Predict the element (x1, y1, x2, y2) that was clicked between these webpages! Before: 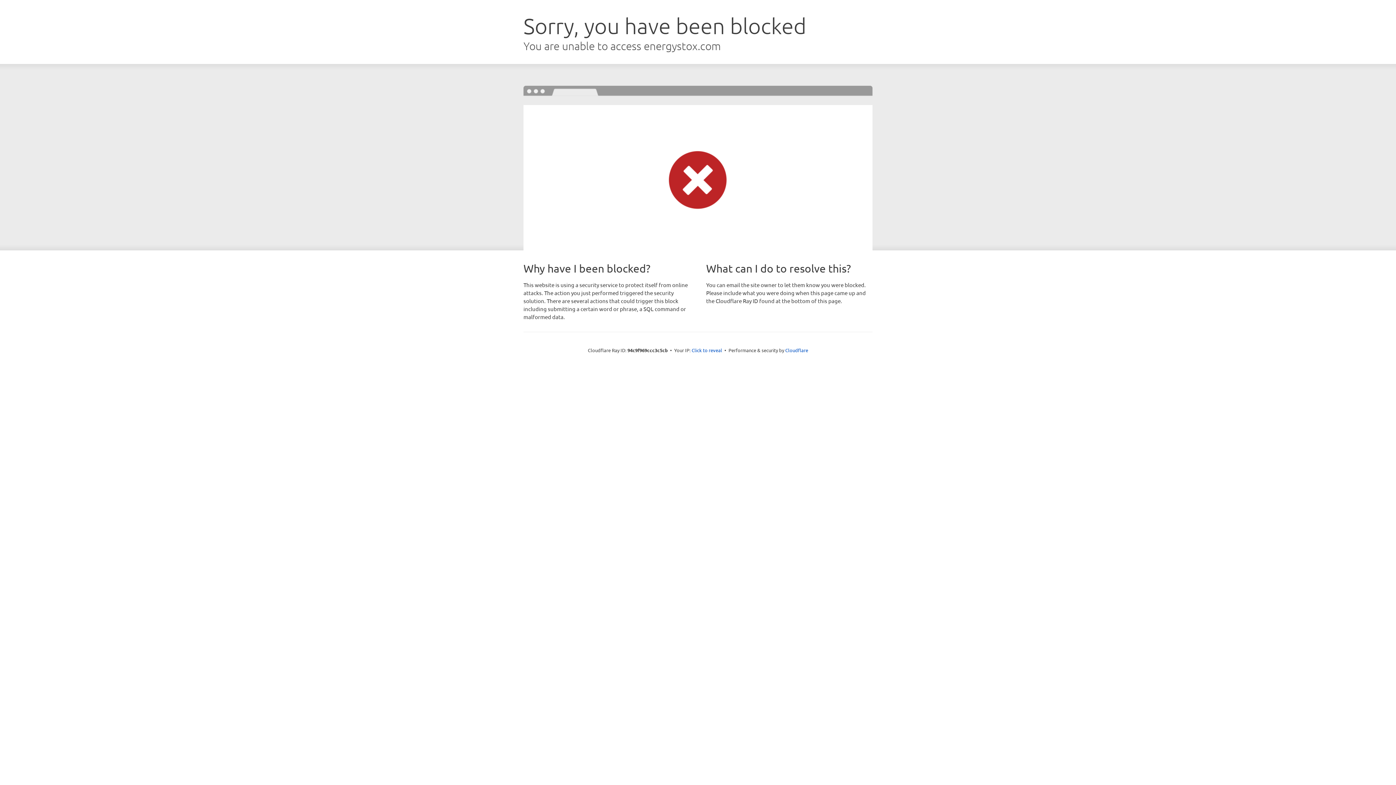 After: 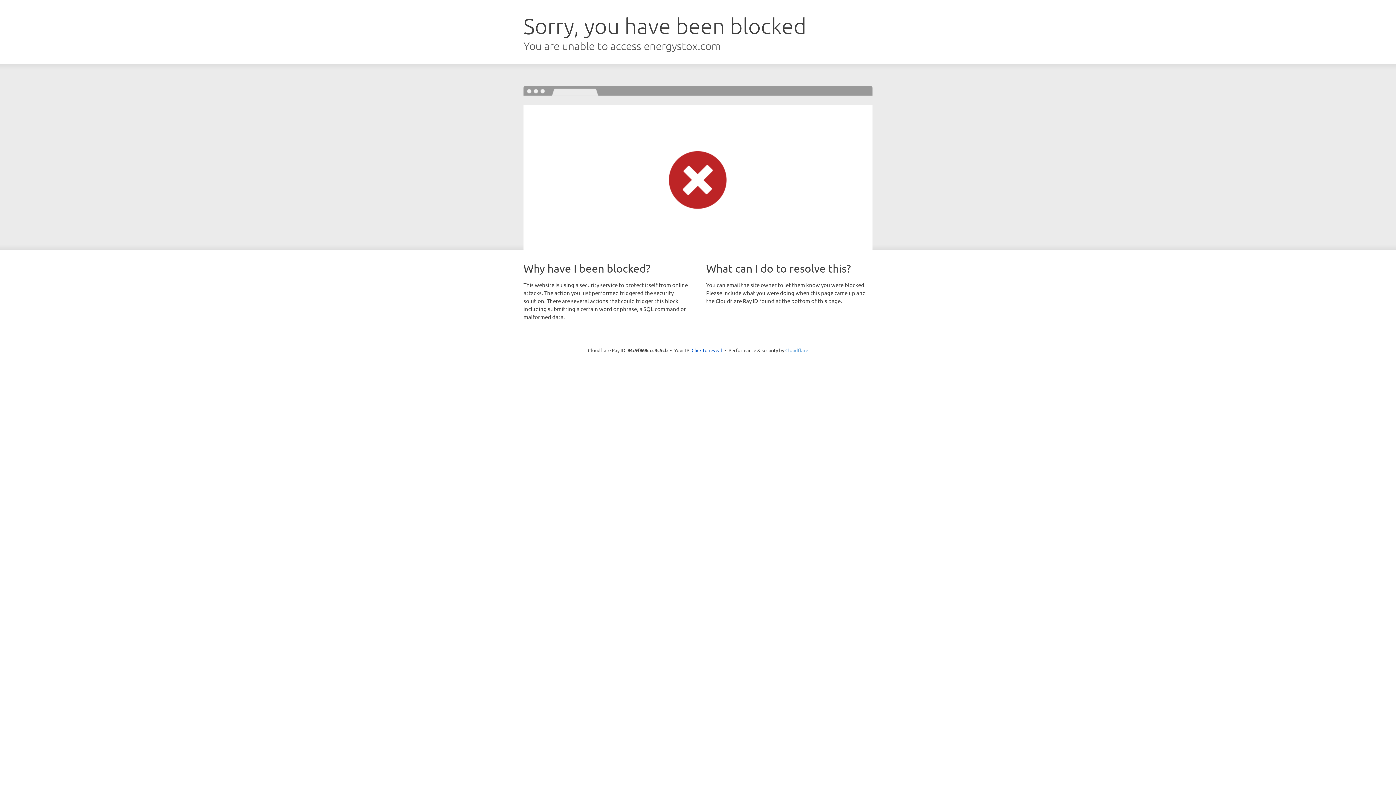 Action: label: Cloudflare bbox: (785, 347, 808, 353)